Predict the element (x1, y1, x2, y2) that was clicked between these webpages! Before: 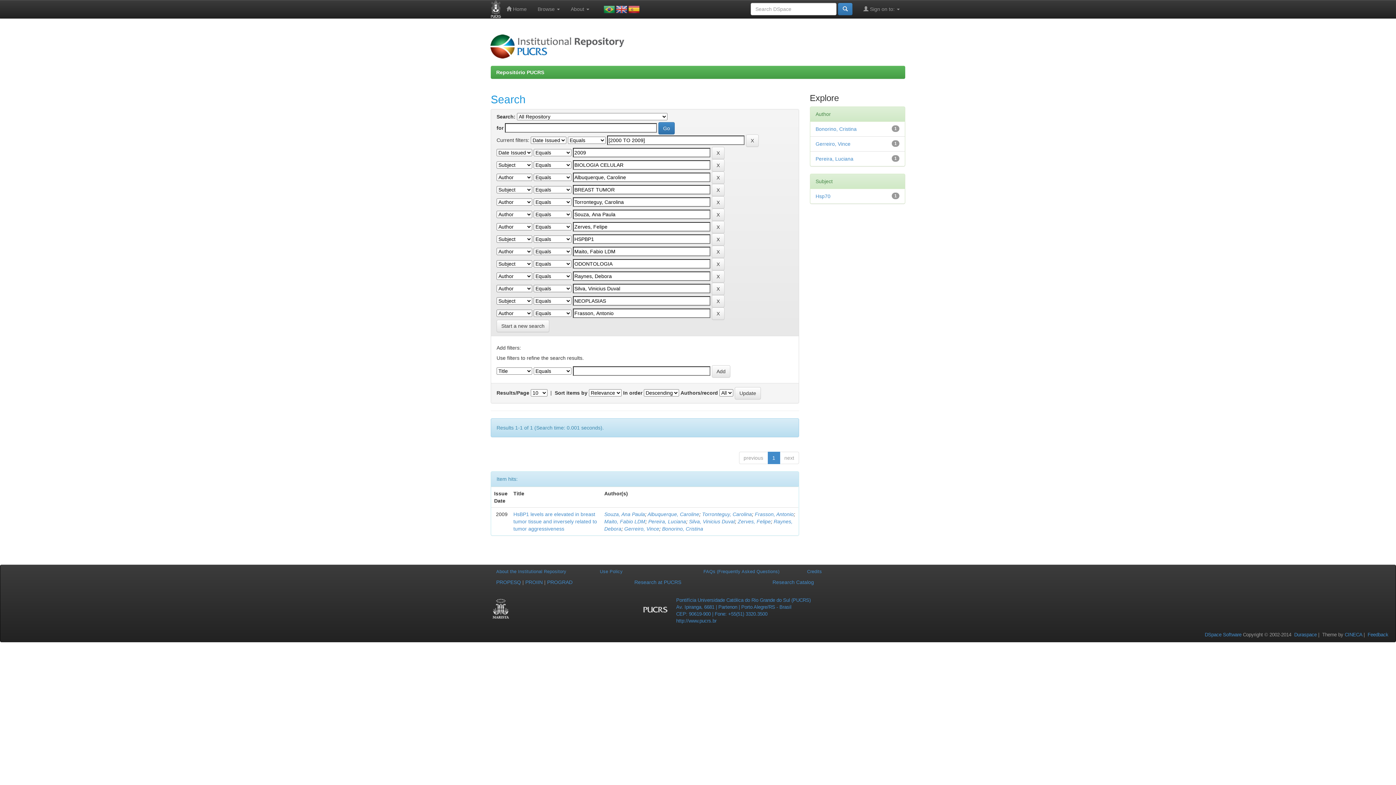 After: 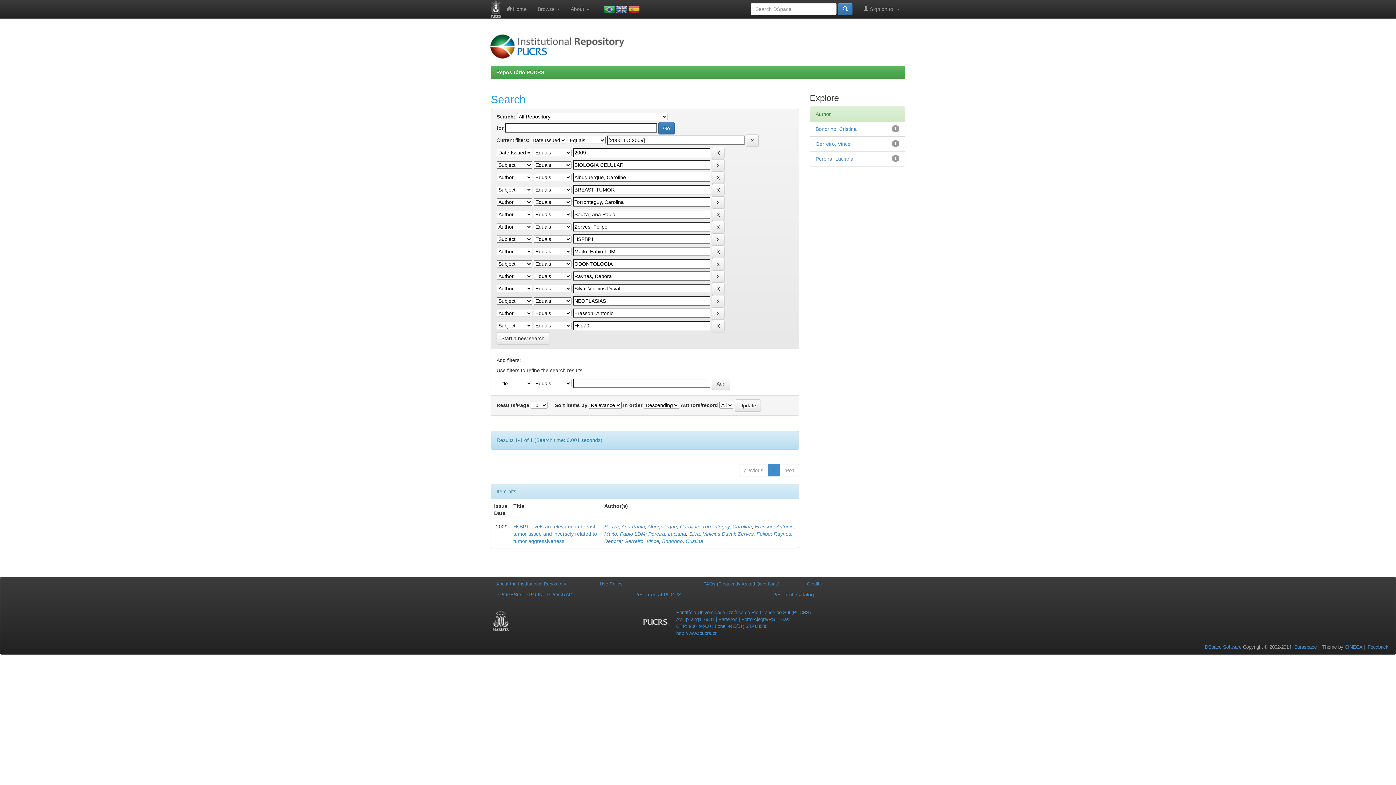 Action: label: Hsp70 bbox: (815, 193, 830, 199)